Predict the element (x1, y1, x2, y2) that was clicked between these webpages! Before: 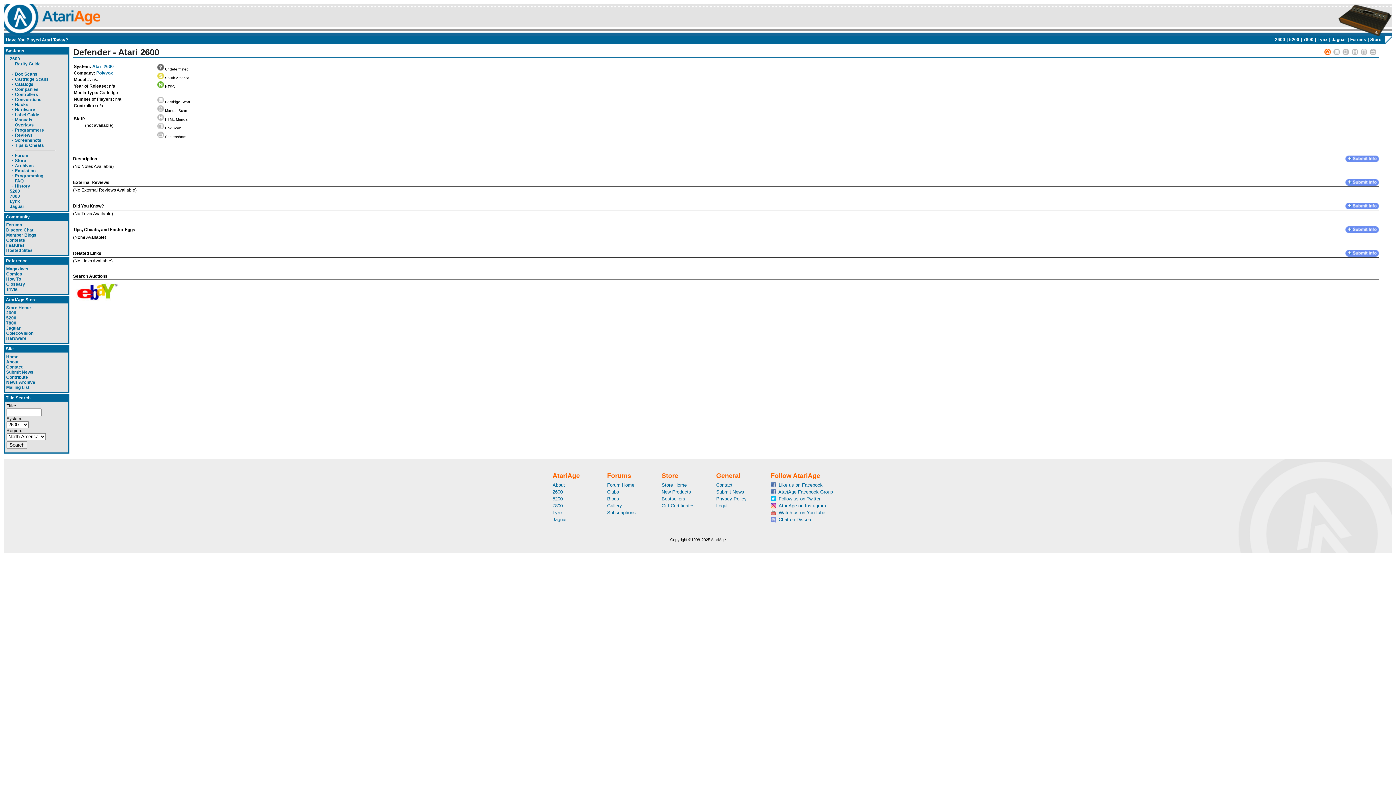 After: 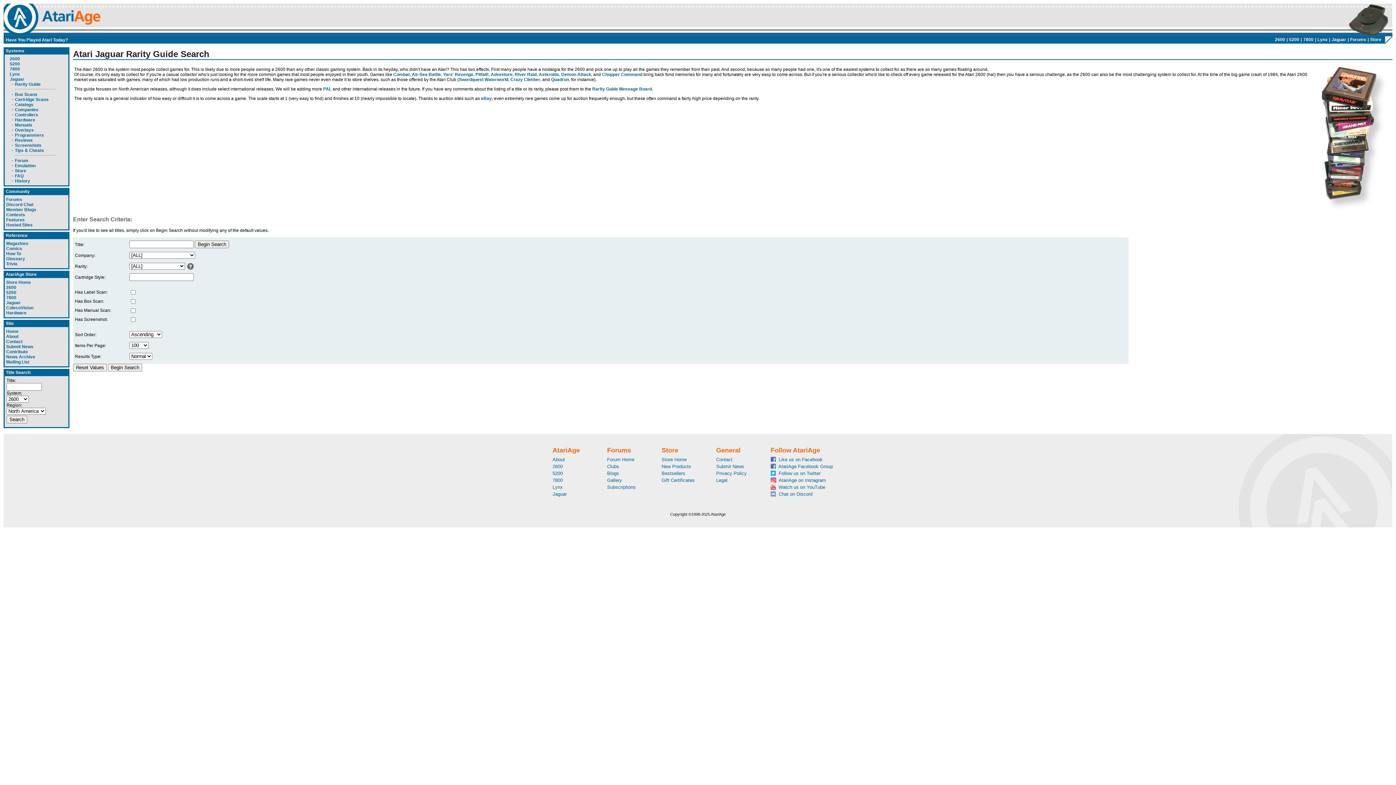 Action: label: Jaguar bbox: (1330, 37, 1348, 42)